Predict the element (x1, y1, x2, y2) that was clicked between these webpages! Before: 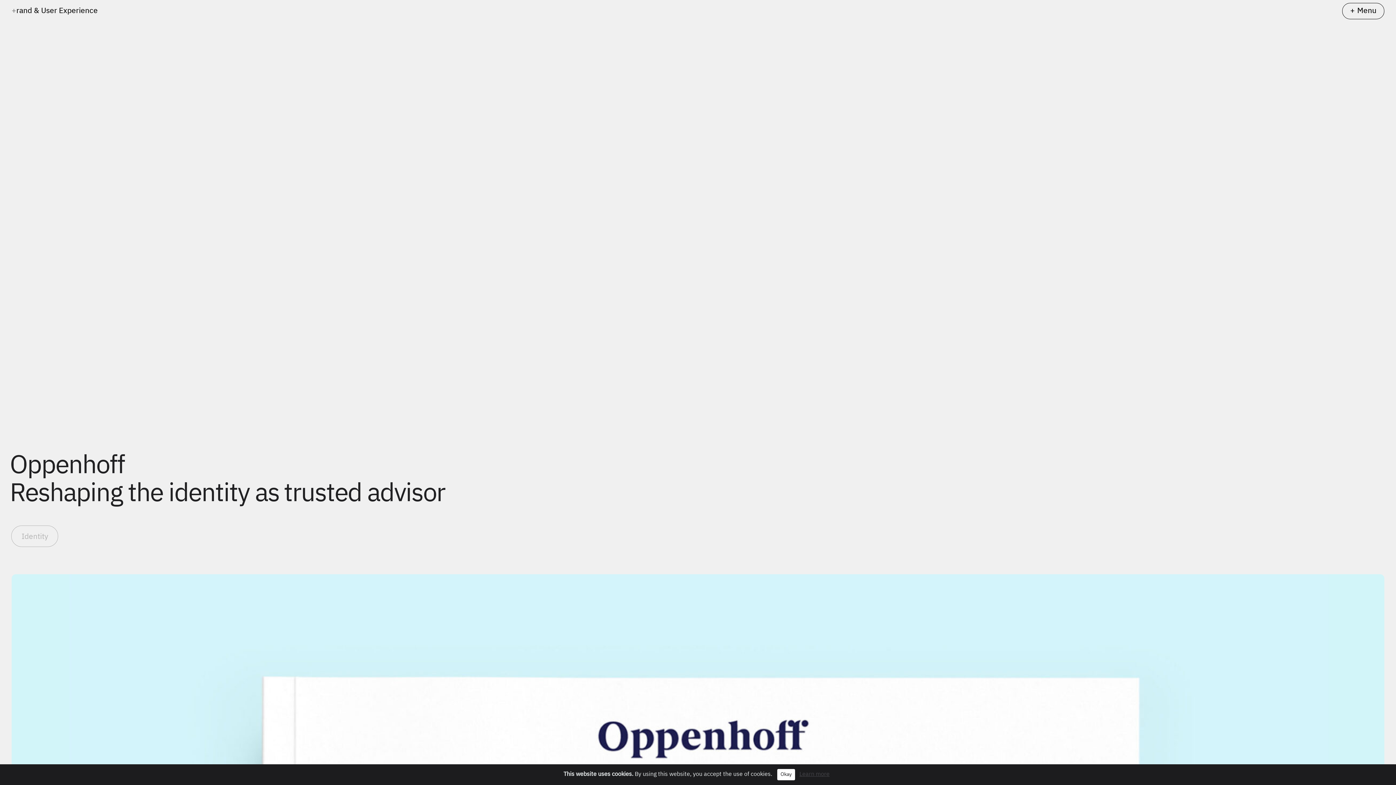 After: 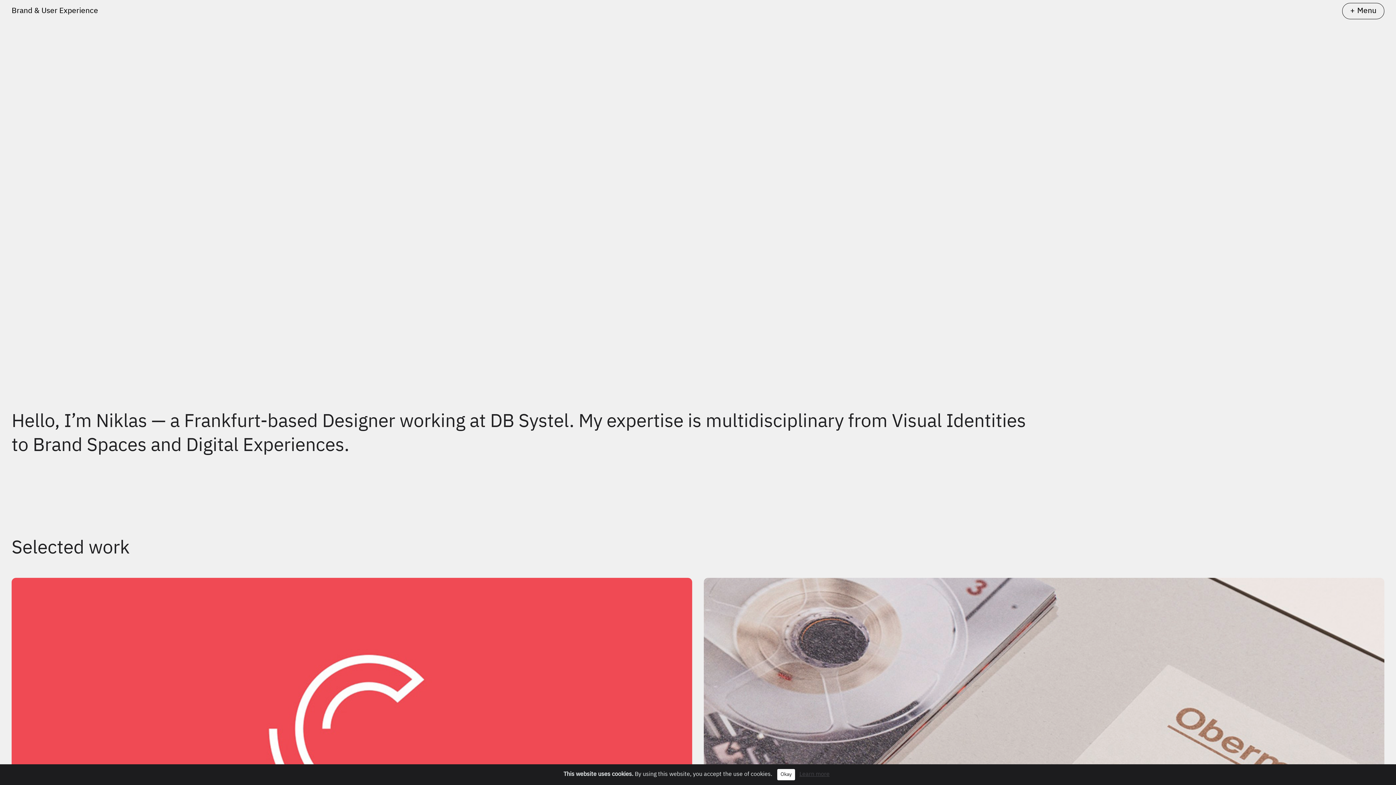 Action: label: NiL +N LDnkenauADnD bbox: (11, 7, 90, 14)